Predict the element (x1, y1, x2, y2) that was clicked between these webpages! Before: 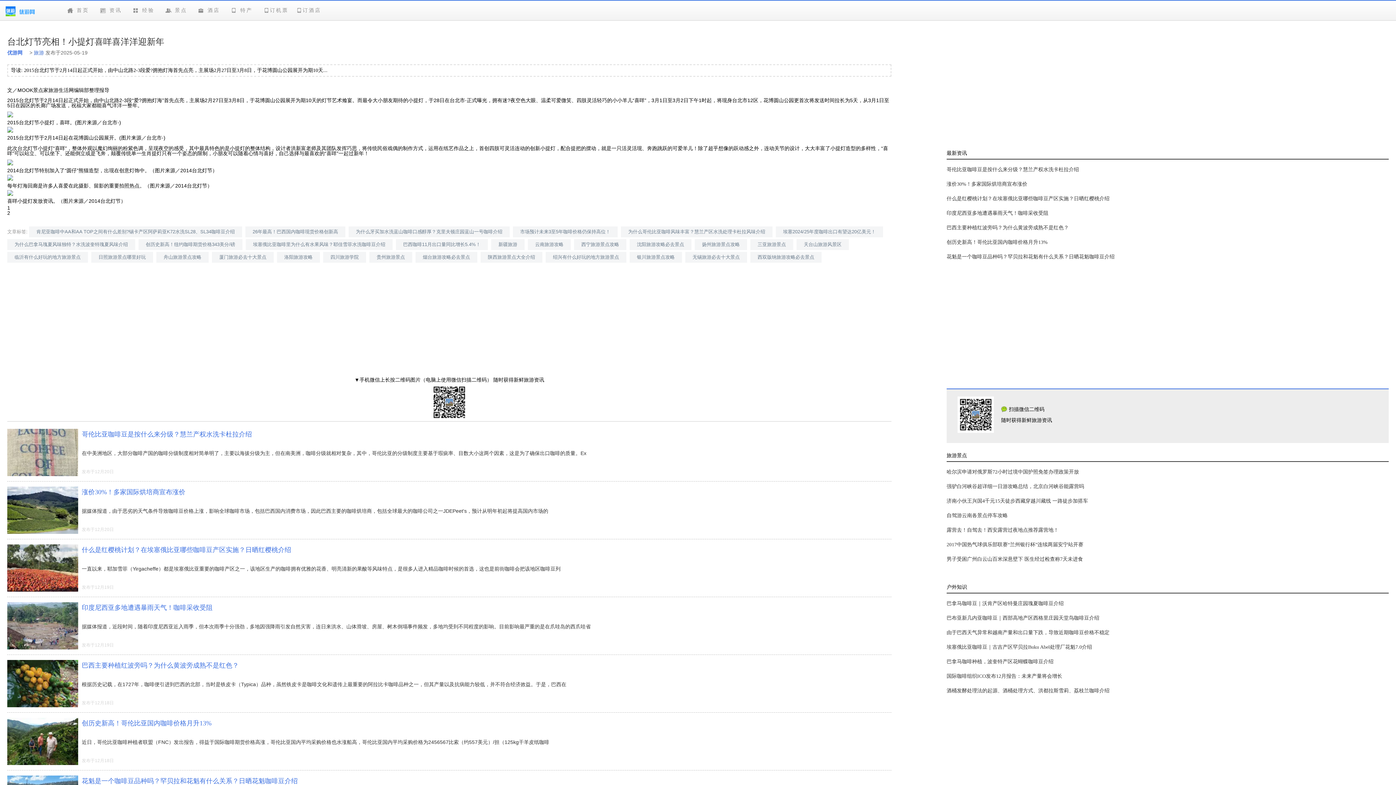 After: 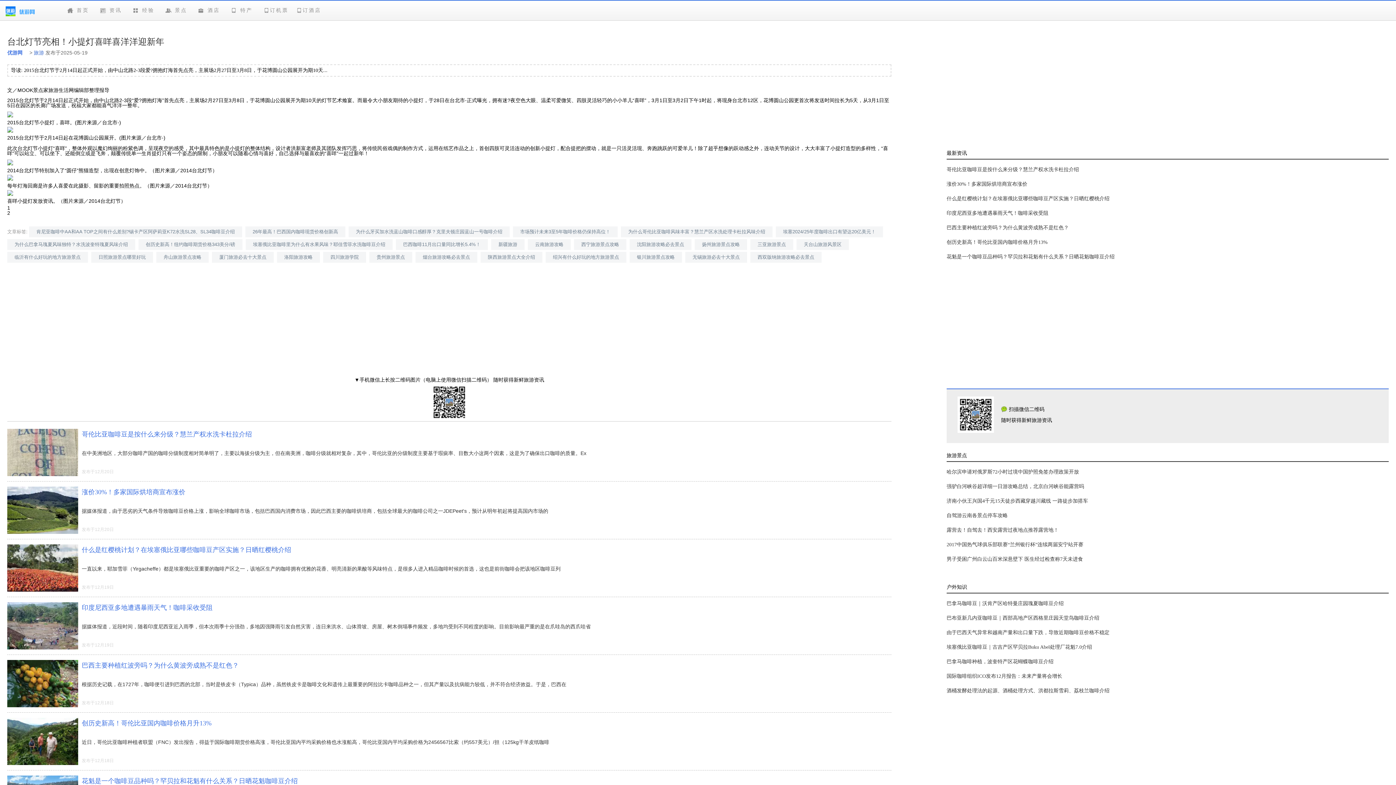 Action: bbox: (7, 486, 78, 534)